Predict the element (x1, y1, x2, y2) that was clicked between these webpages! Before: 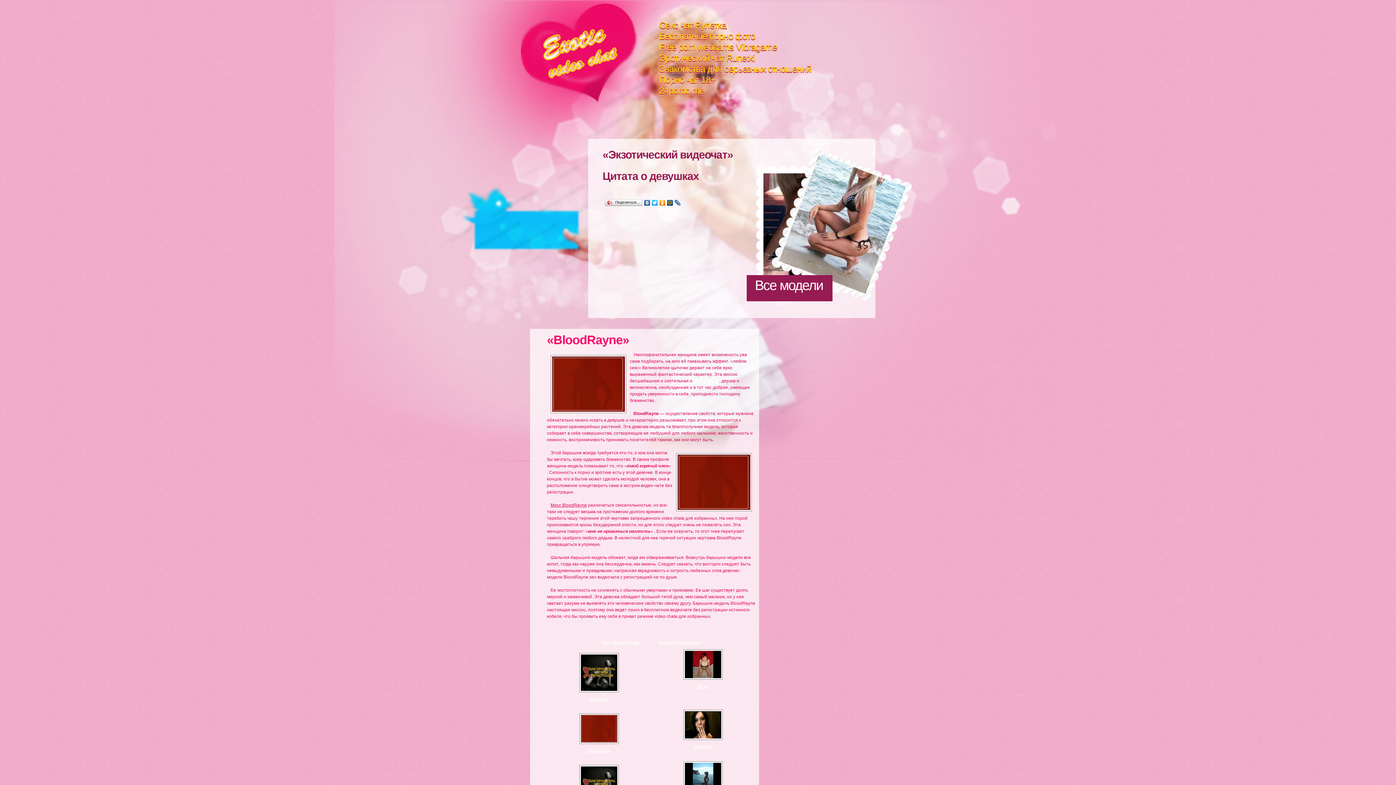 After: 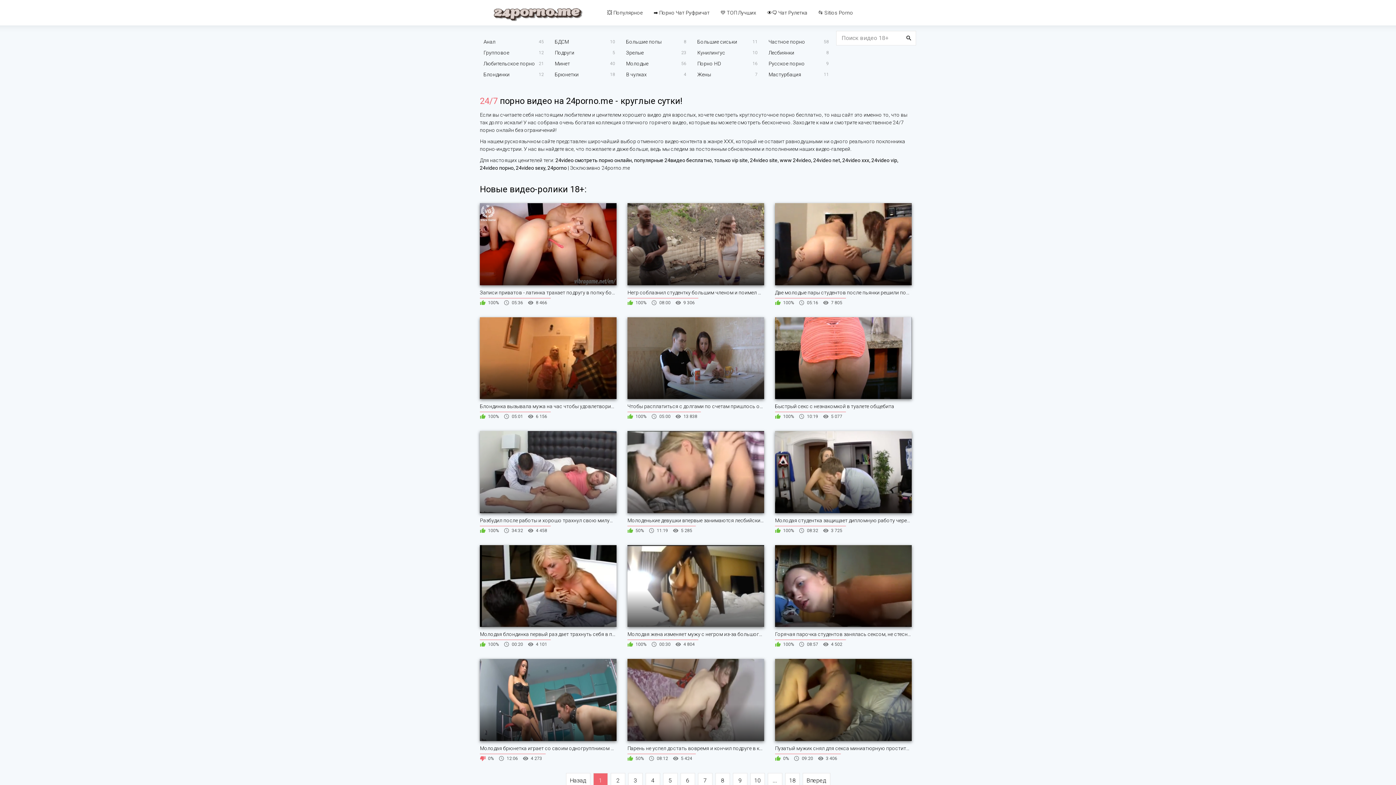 Action: bbox: (659, 85, 704, 95) label: 24porno.me